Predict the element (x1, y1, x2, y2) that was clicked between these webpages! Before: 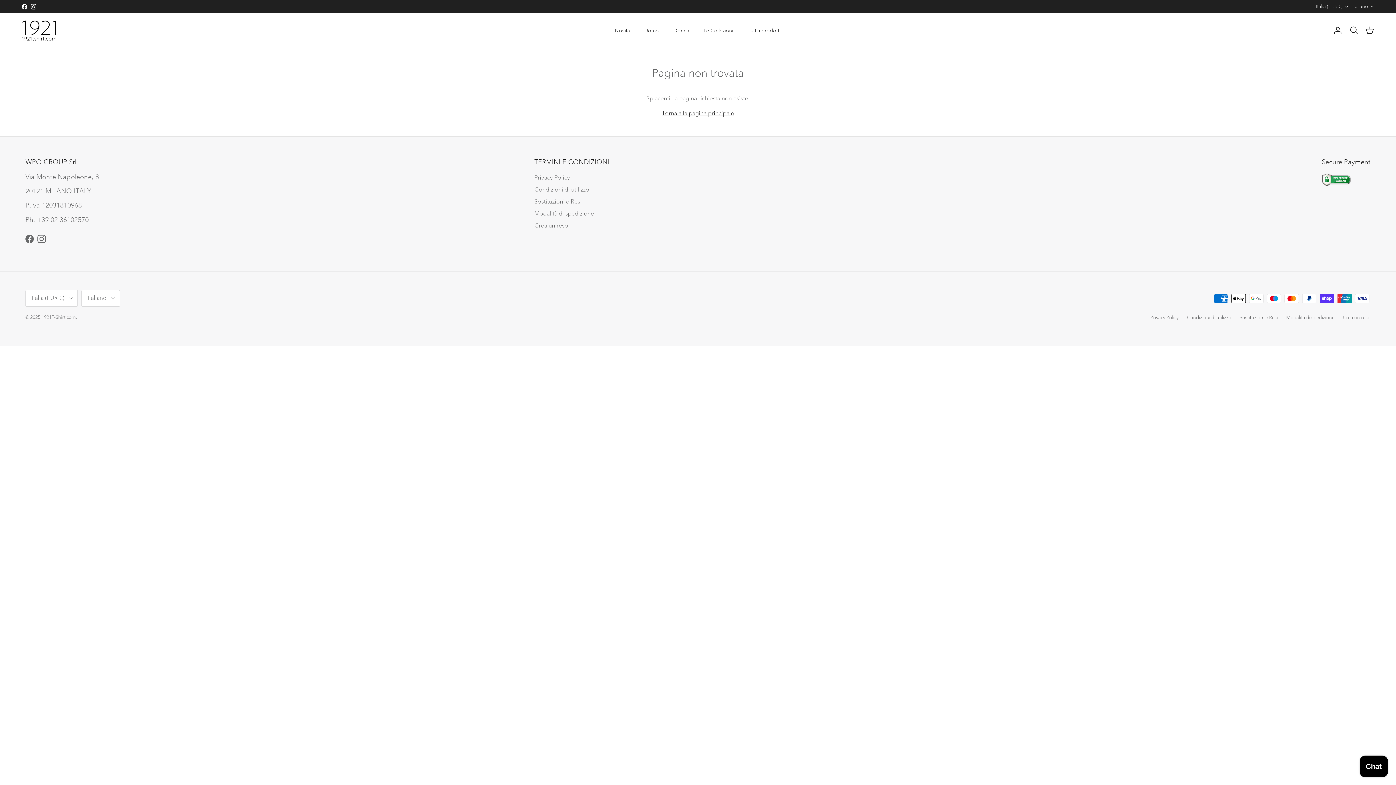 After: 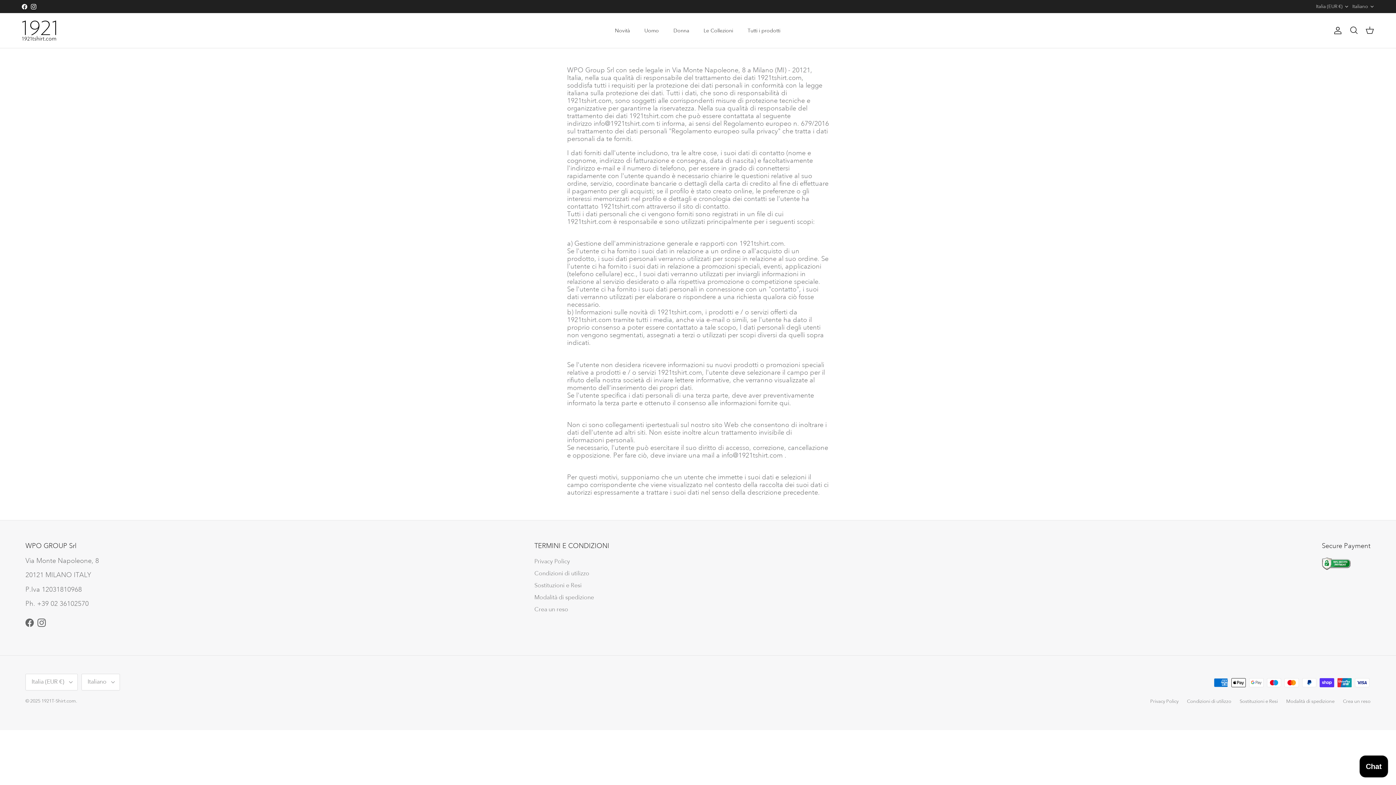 Action: bbox: (534, 174, 570, 181) label: Privacy Policy